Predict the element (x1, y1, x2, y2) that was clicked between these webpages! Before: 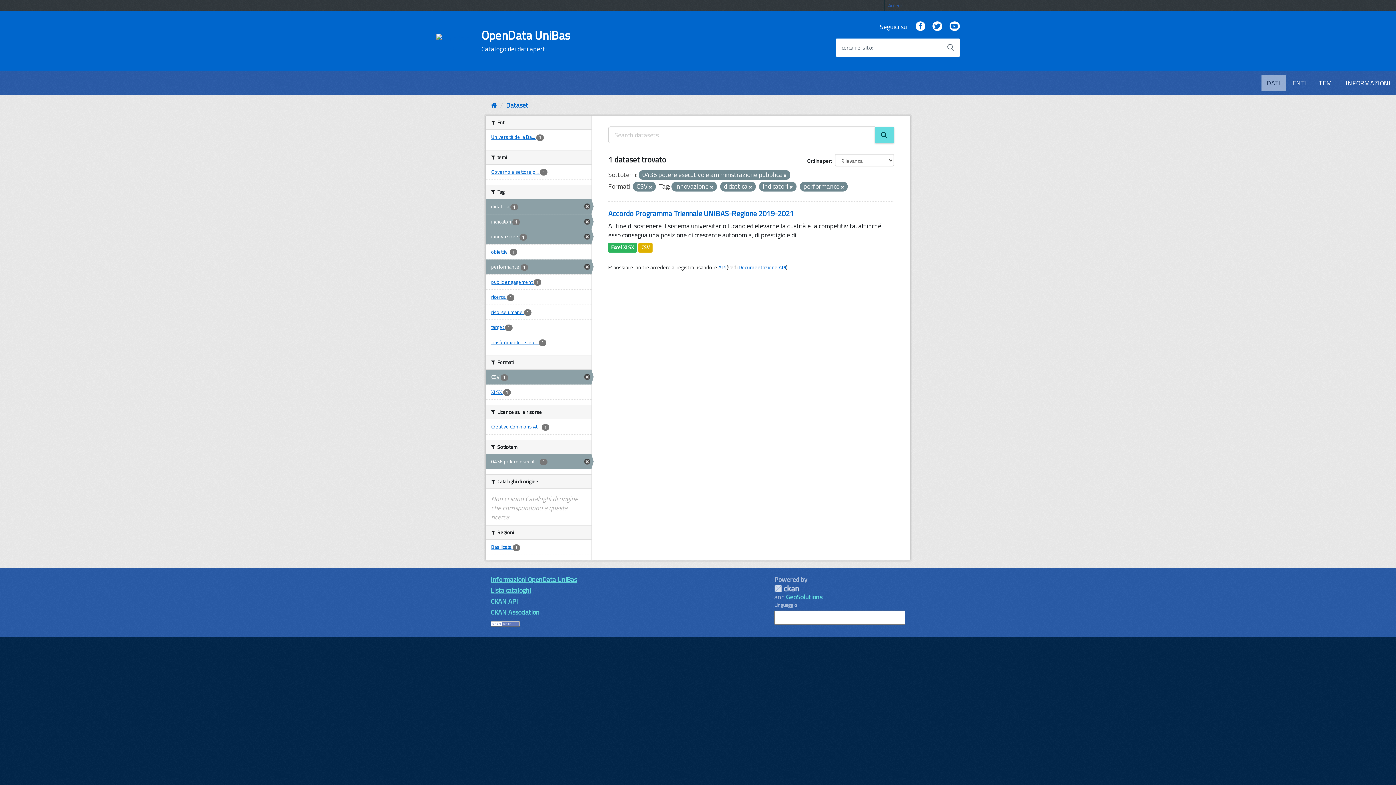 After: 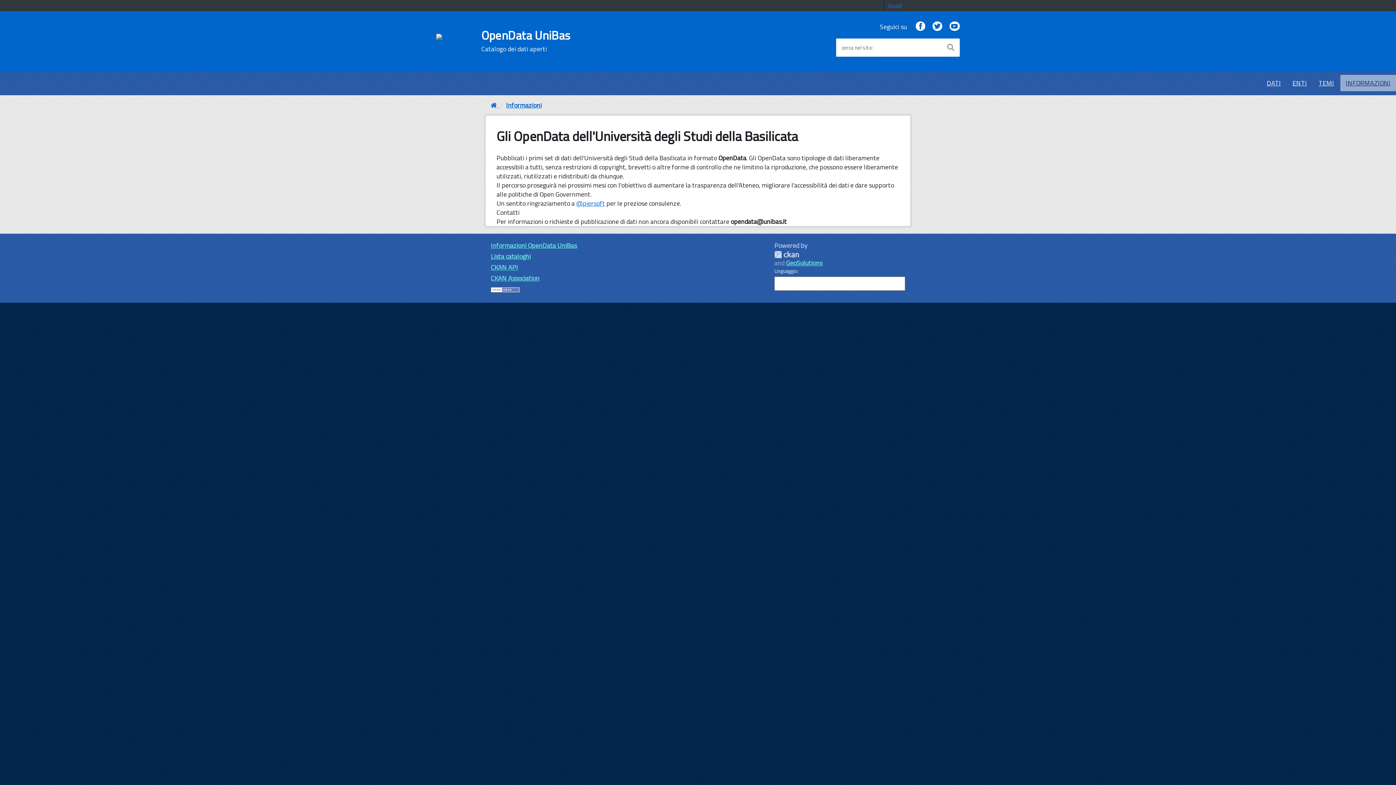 Action: label: INFORMAZIONI bbox: (1340, 74, 1396, 91)